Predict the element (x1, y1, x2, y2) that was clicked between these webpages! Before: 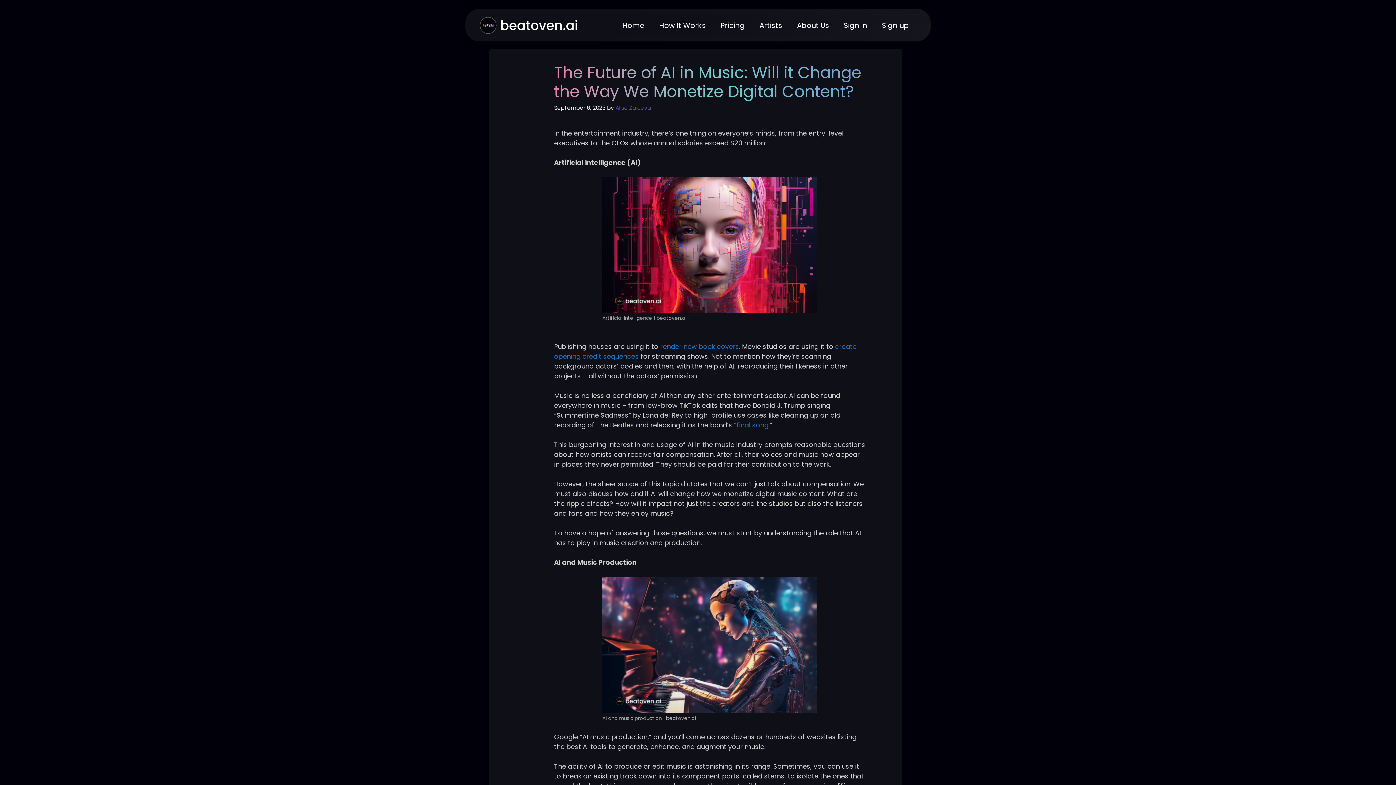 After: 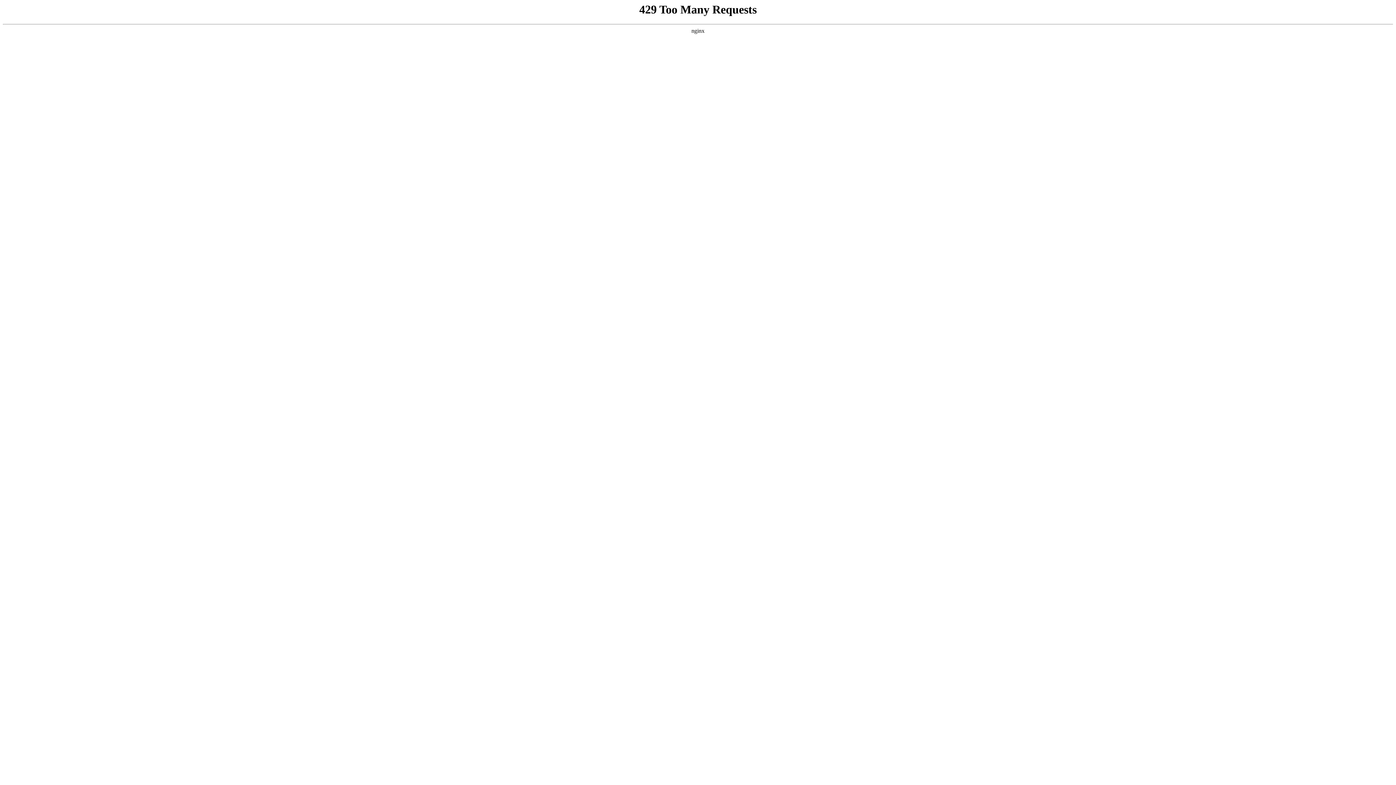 Action: label: final song bbox: (736, 420, 768, 429)